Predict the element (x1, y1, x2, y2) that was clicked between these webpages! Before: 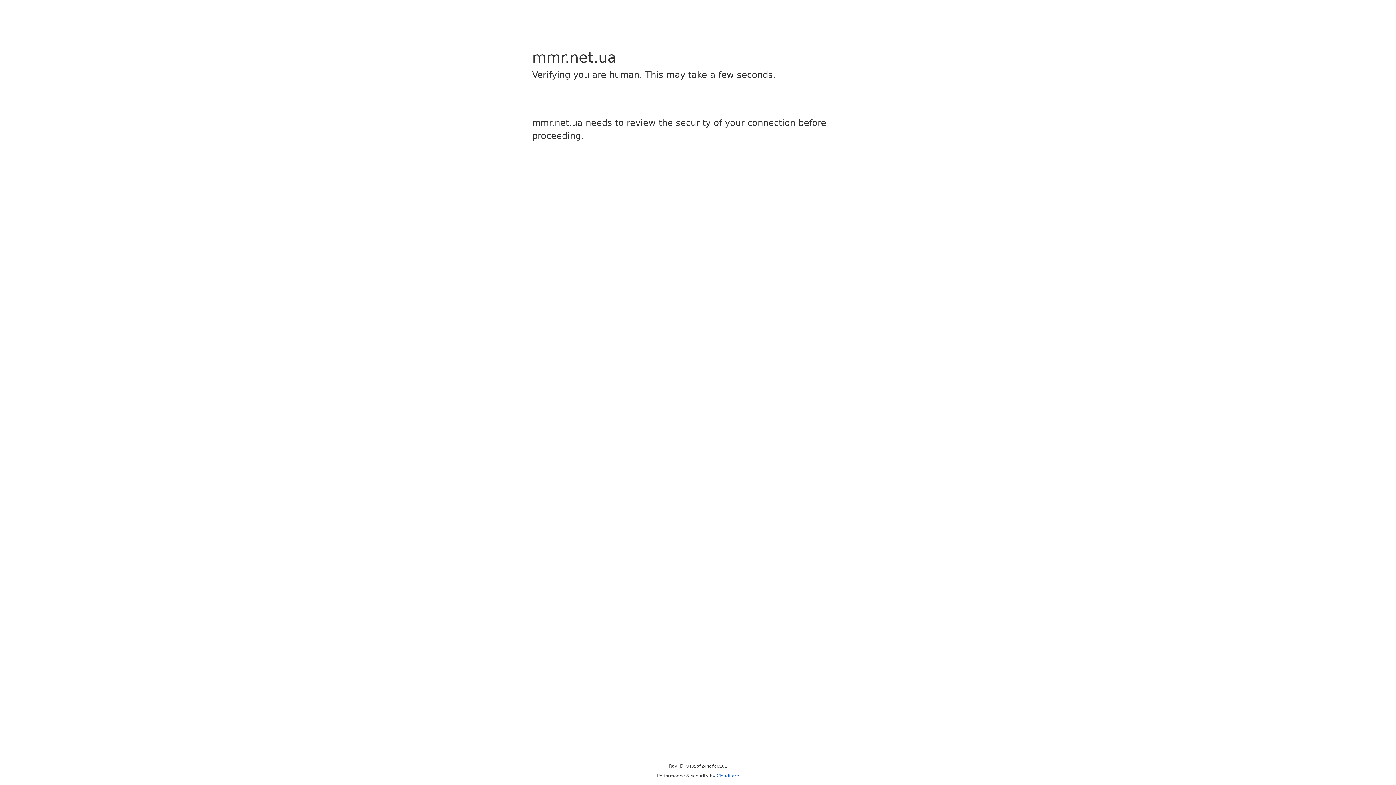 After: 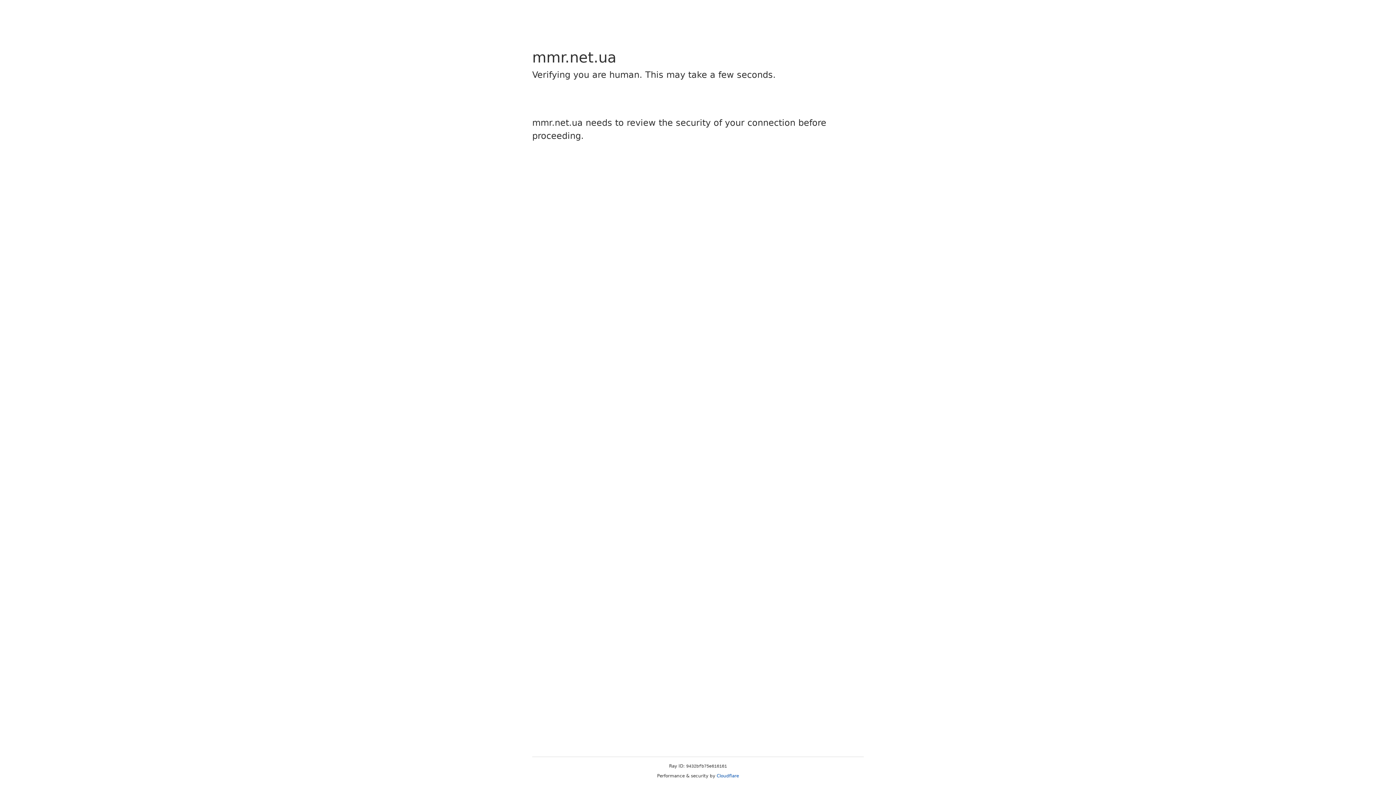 Action: label: Cloudflare bbox: (716, 773, 739, 778)